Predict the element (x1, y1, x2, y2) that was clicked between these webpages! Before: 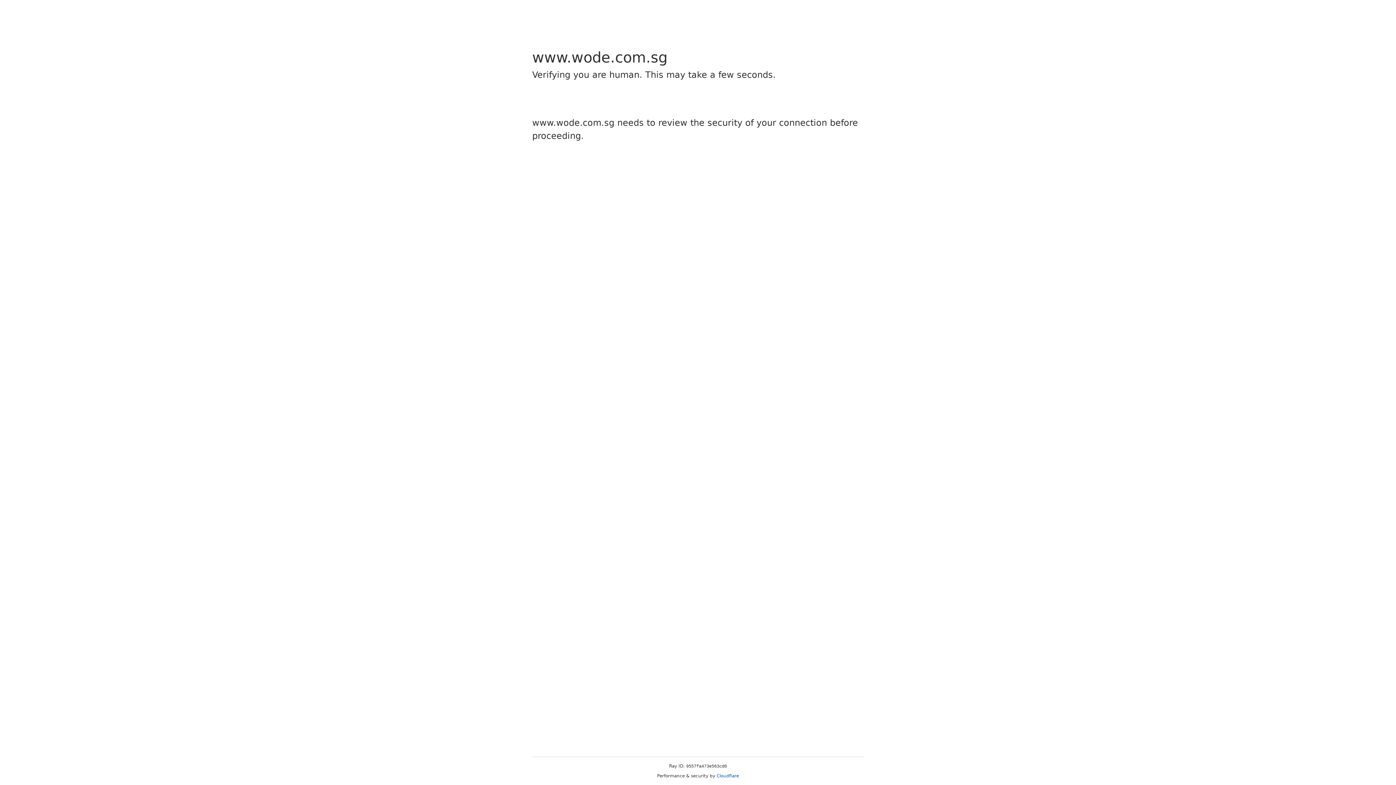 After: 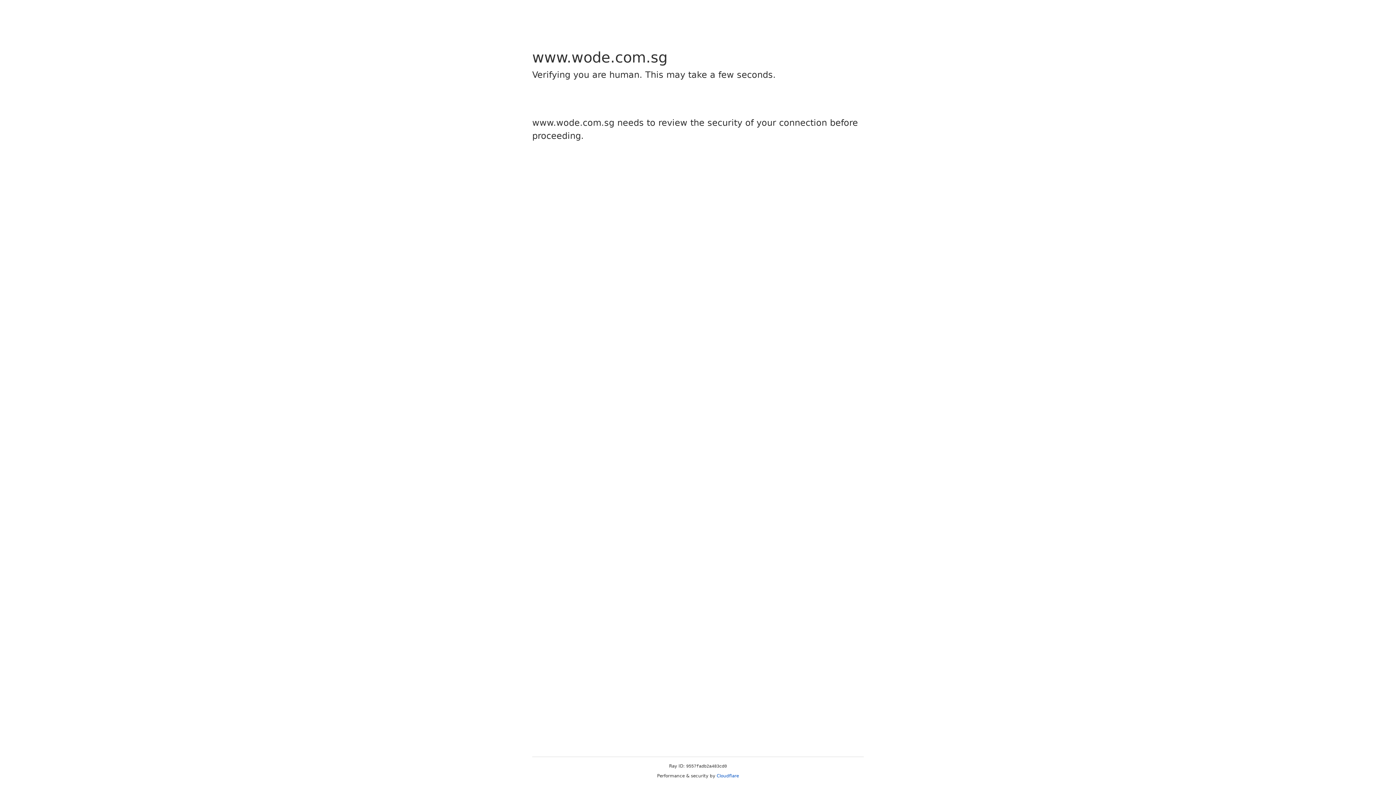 Action: label: Cloudflare bbox: (716, 773, 739, 778)